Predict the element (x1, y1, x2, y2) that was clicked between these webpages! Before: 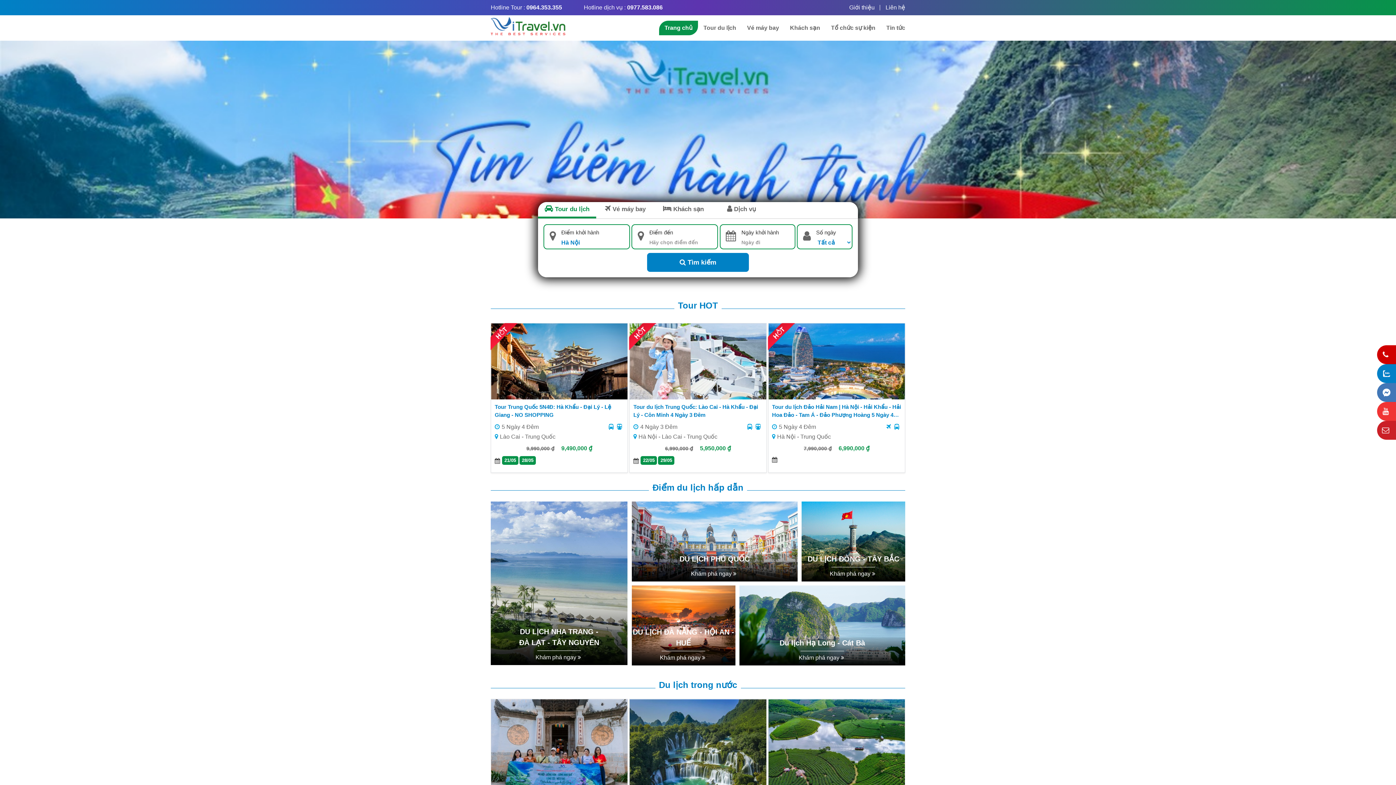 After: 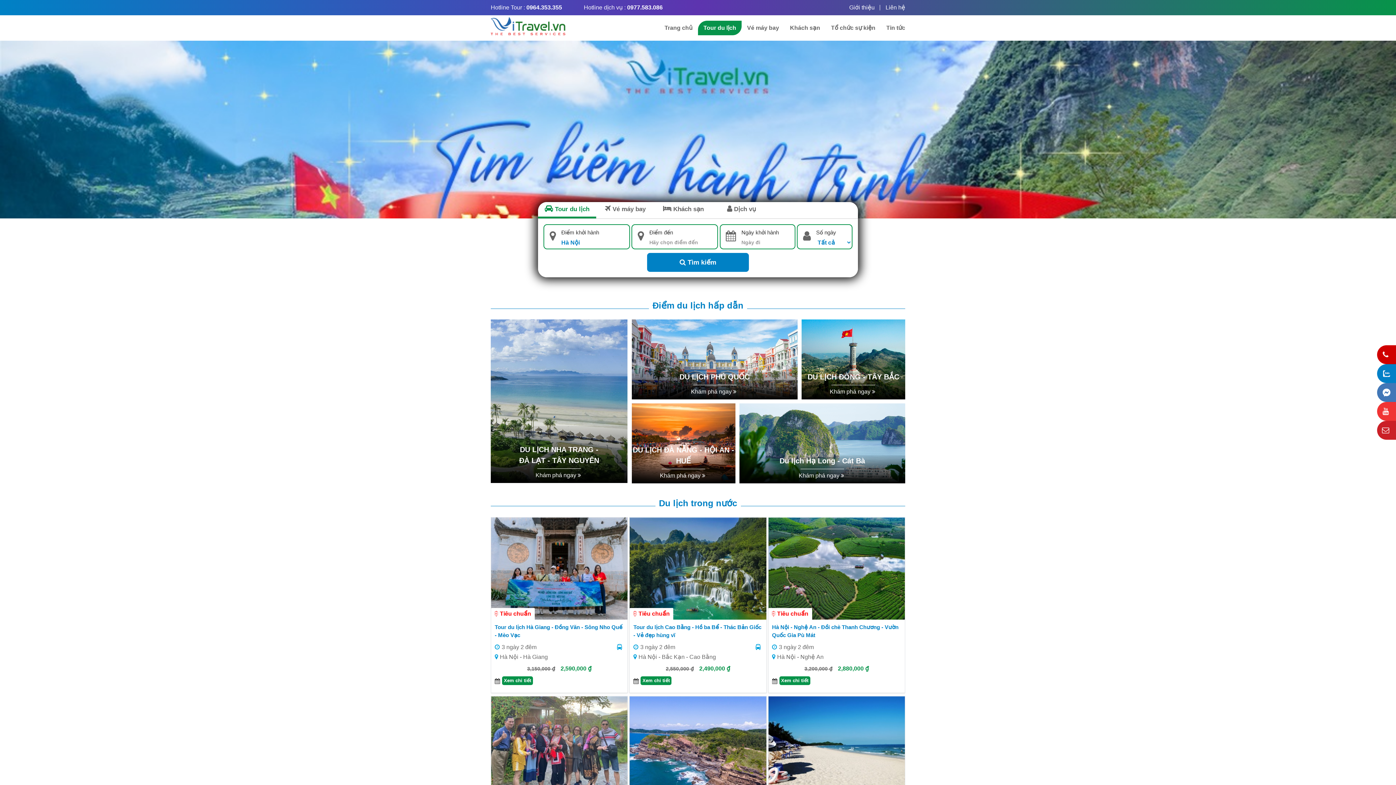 Action: bbox: (698, 20, 741, 35) label: Tour du lịch